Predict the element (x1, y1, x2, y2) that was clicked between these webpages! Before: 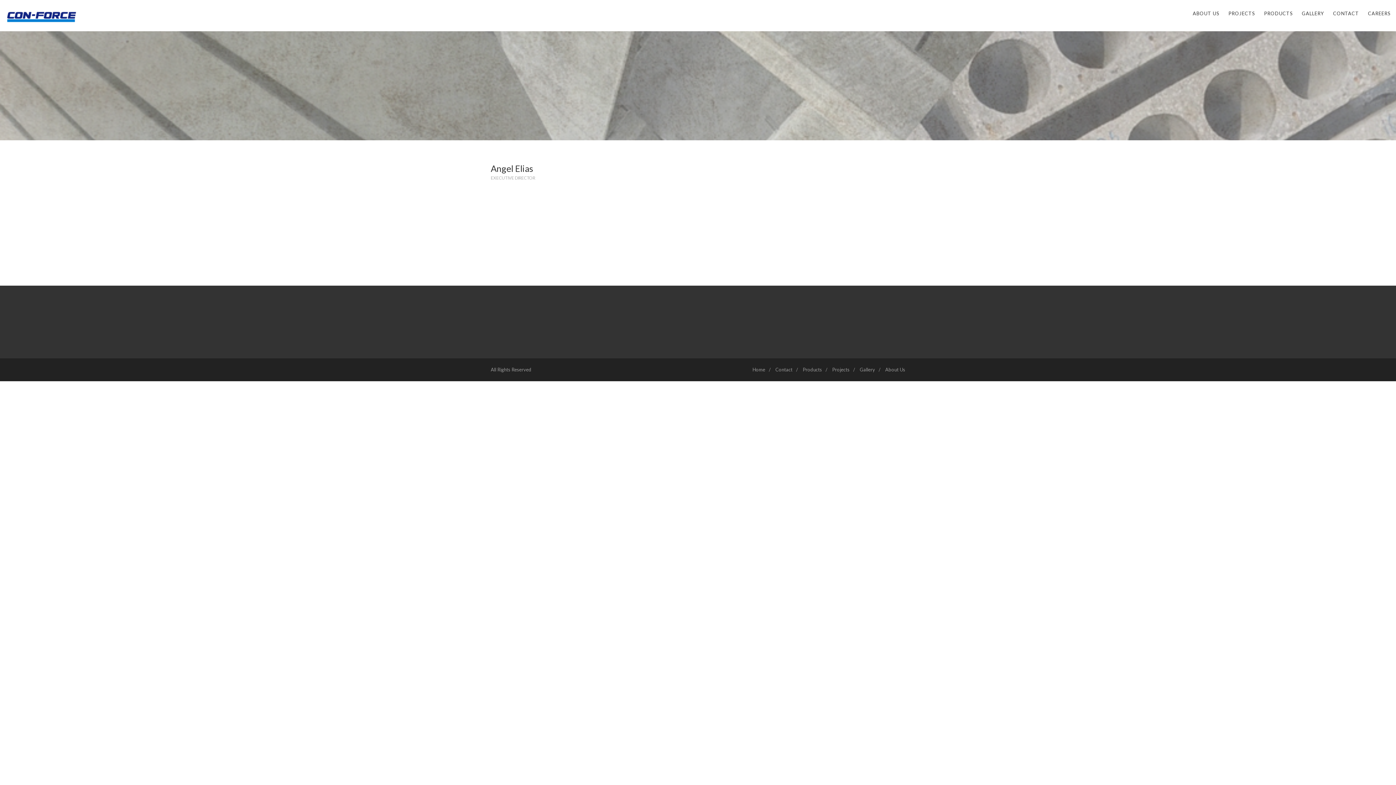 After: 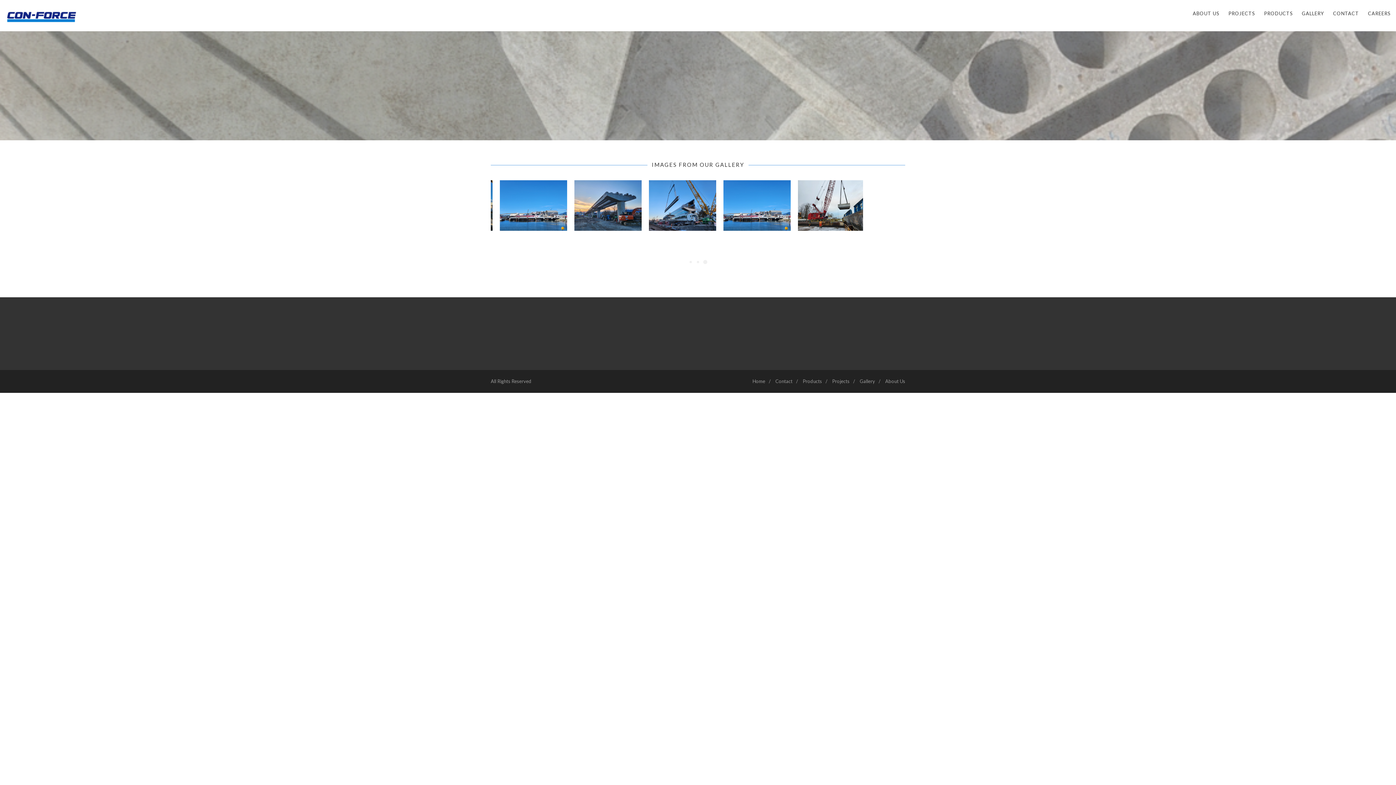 Action: label: GALLERY bbox: (1302, 4, 1324, 22)